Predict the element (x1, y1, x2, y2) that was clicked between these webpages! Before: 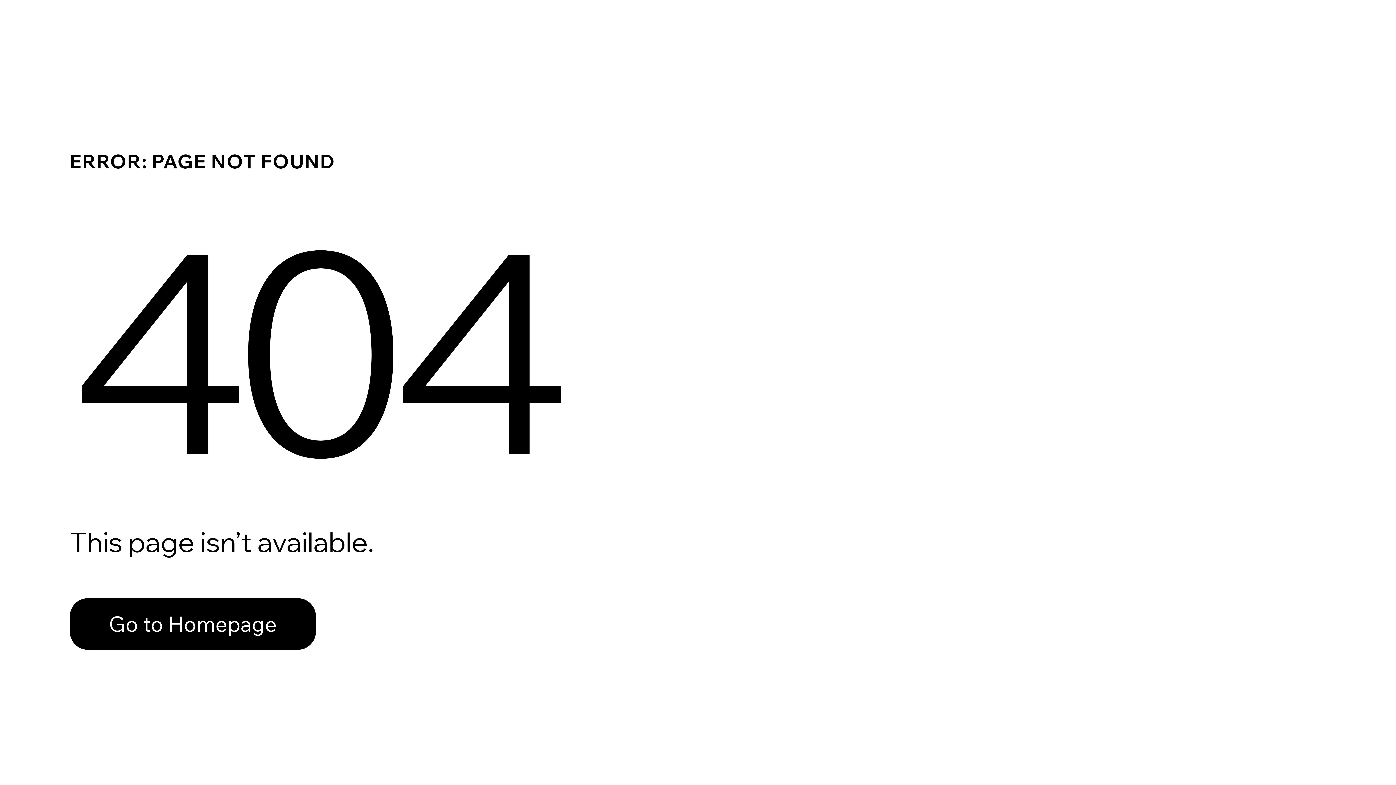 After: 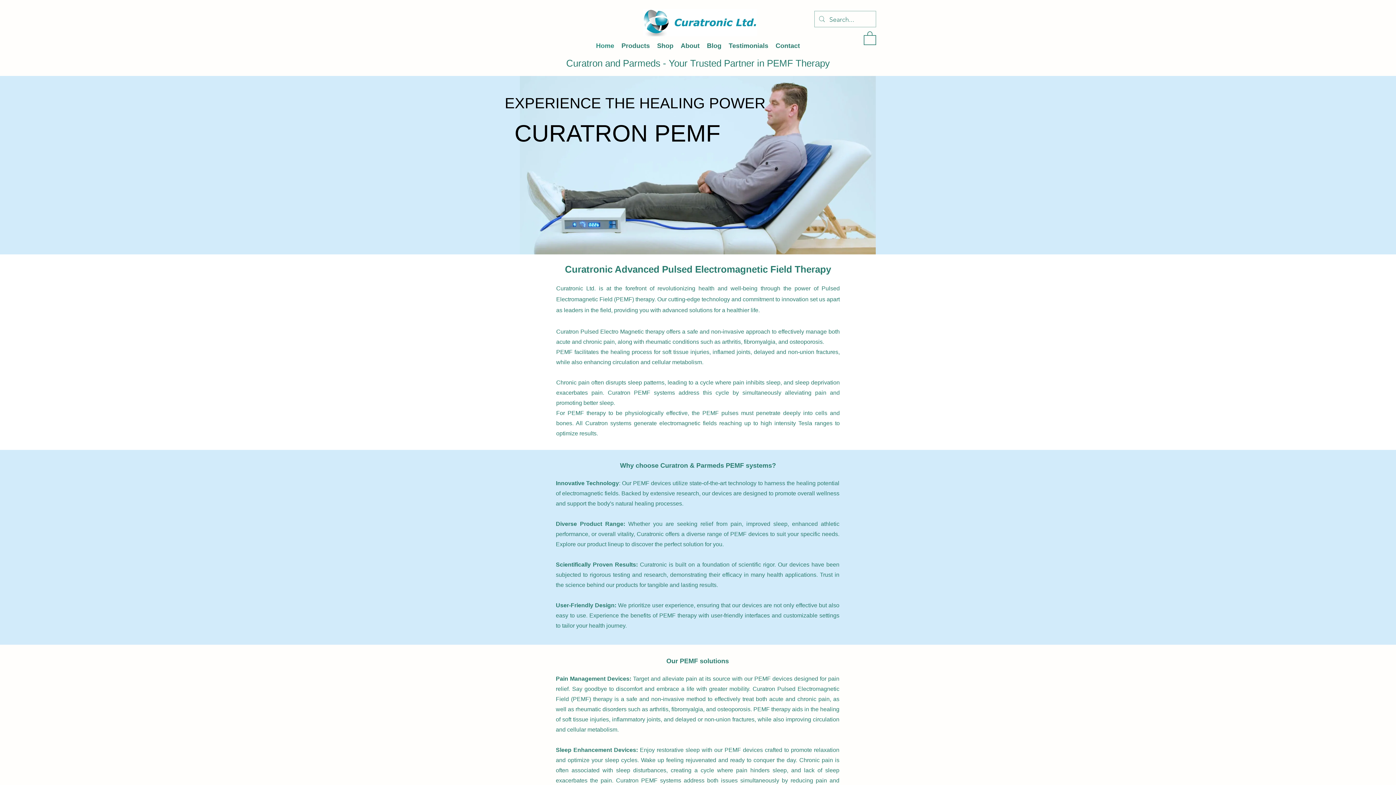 Action: label: Go to Homepage bbox: (69, 582, 768, 659)